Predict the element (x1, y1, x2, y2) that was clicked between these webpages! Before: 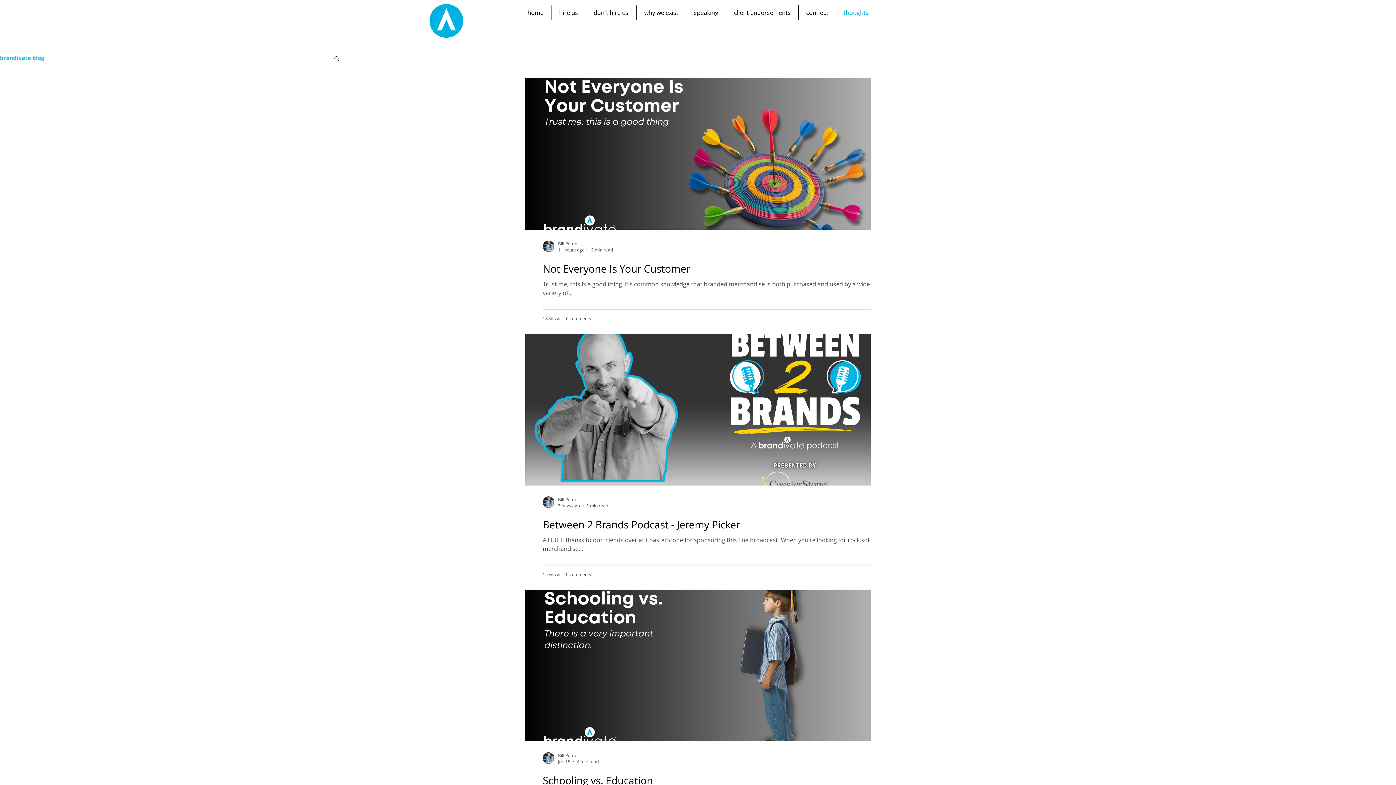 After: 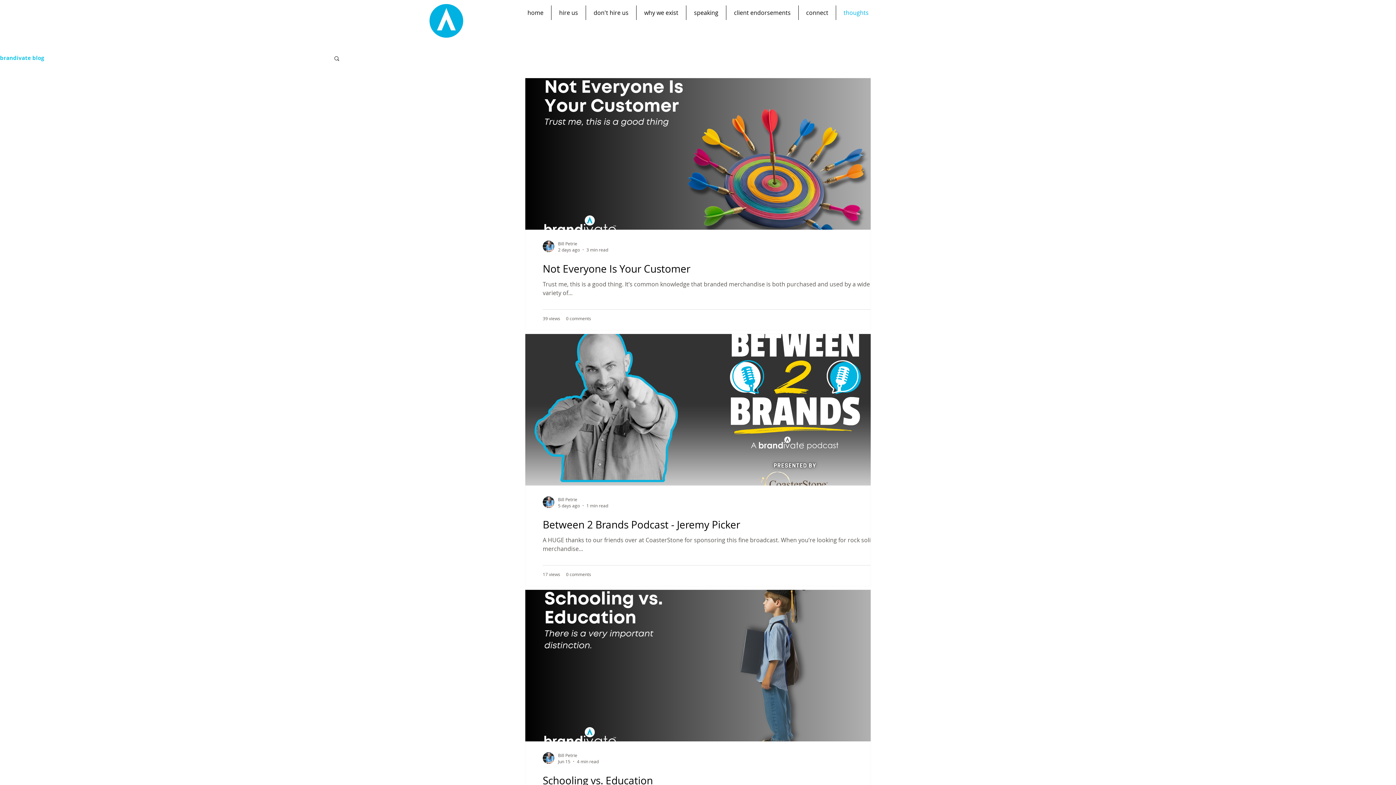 Action: label: brandivate blog bbox: (0, 54, 44, 61)